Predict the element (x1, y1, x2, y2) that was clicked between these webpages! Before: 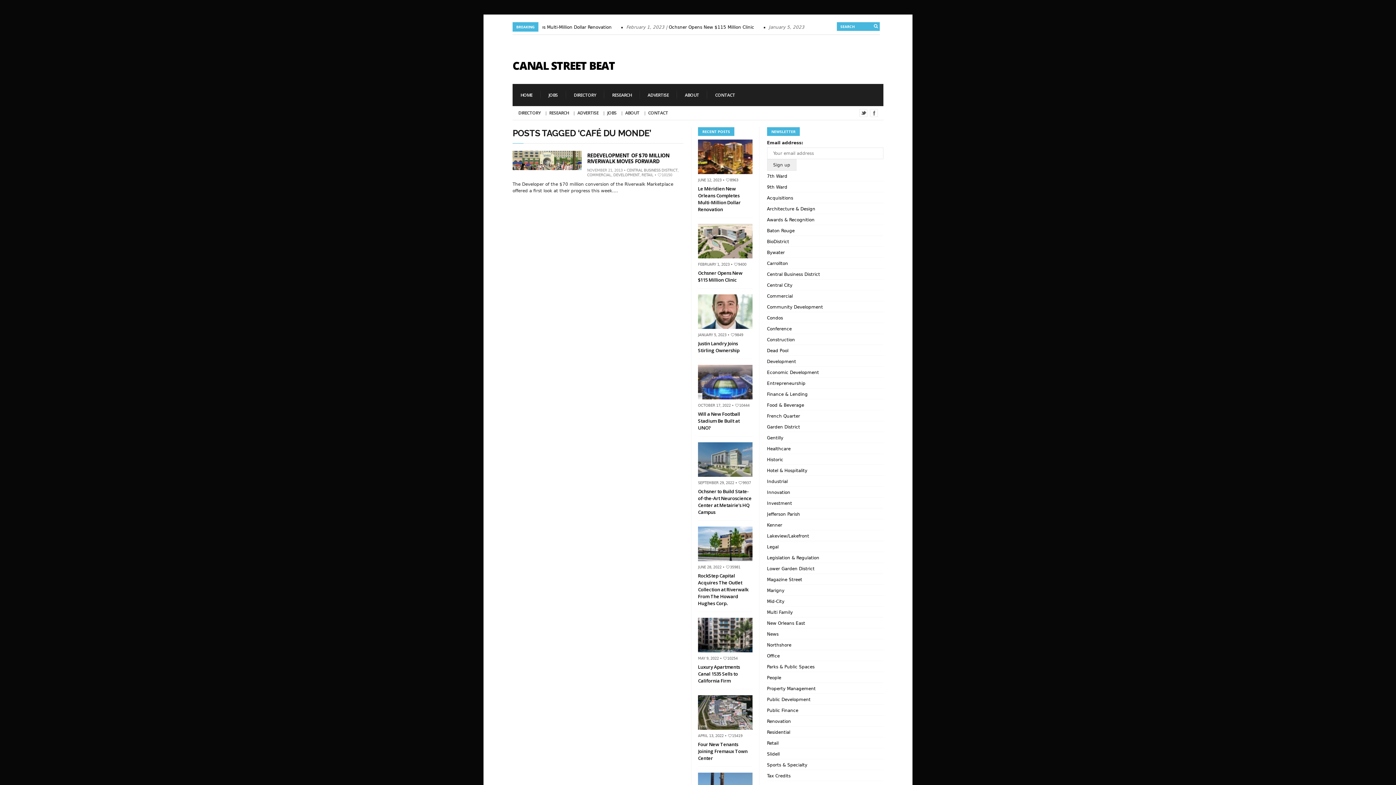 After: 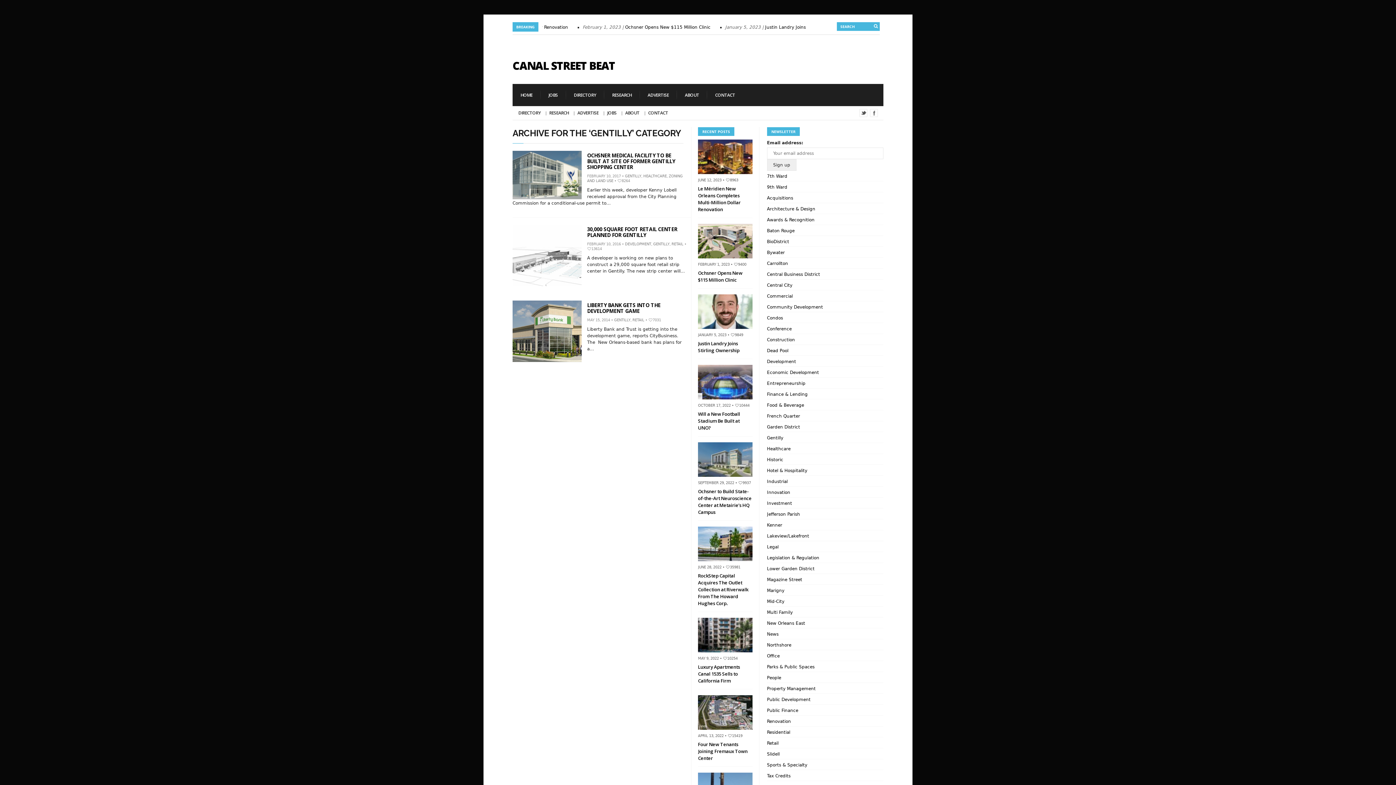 Action: bbox: (767, 435, 783, 440) label: Gentilly